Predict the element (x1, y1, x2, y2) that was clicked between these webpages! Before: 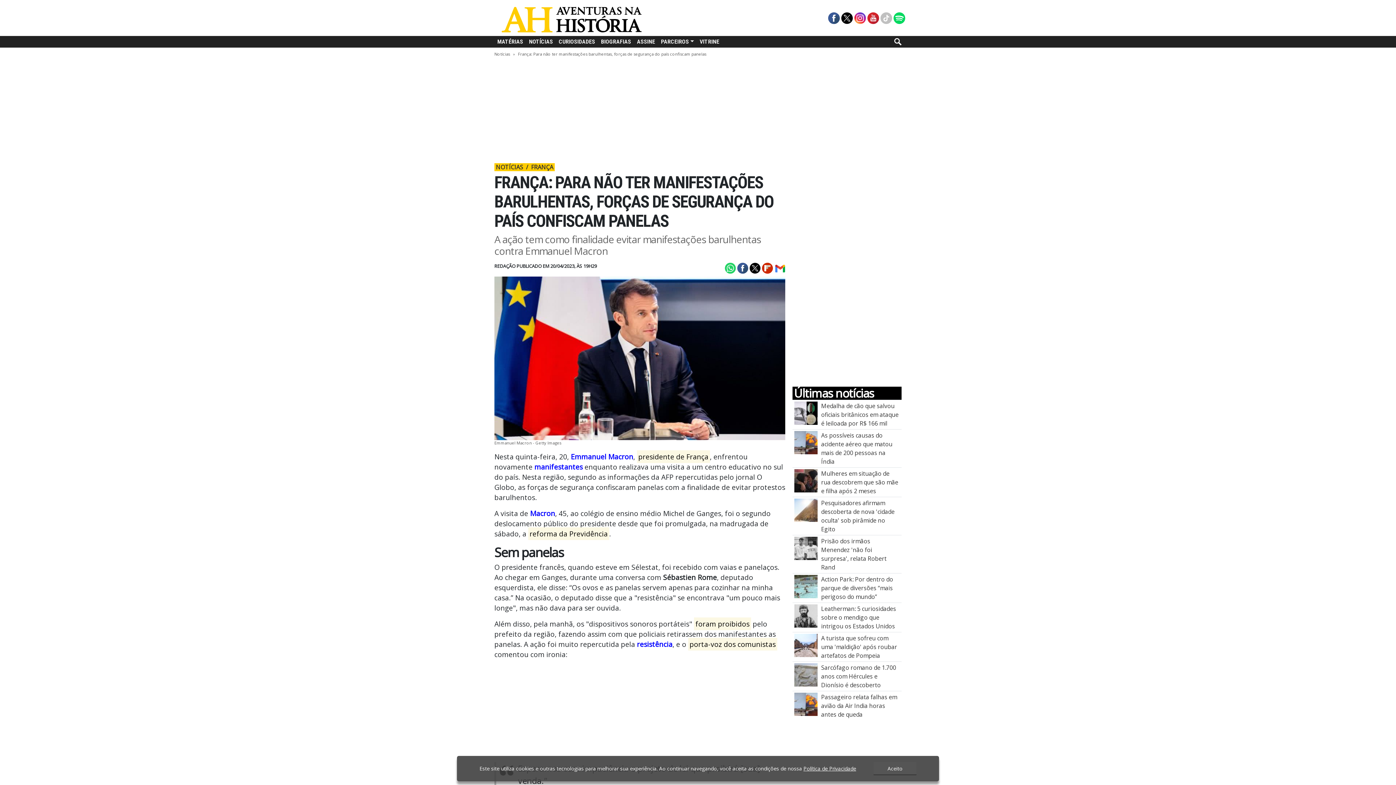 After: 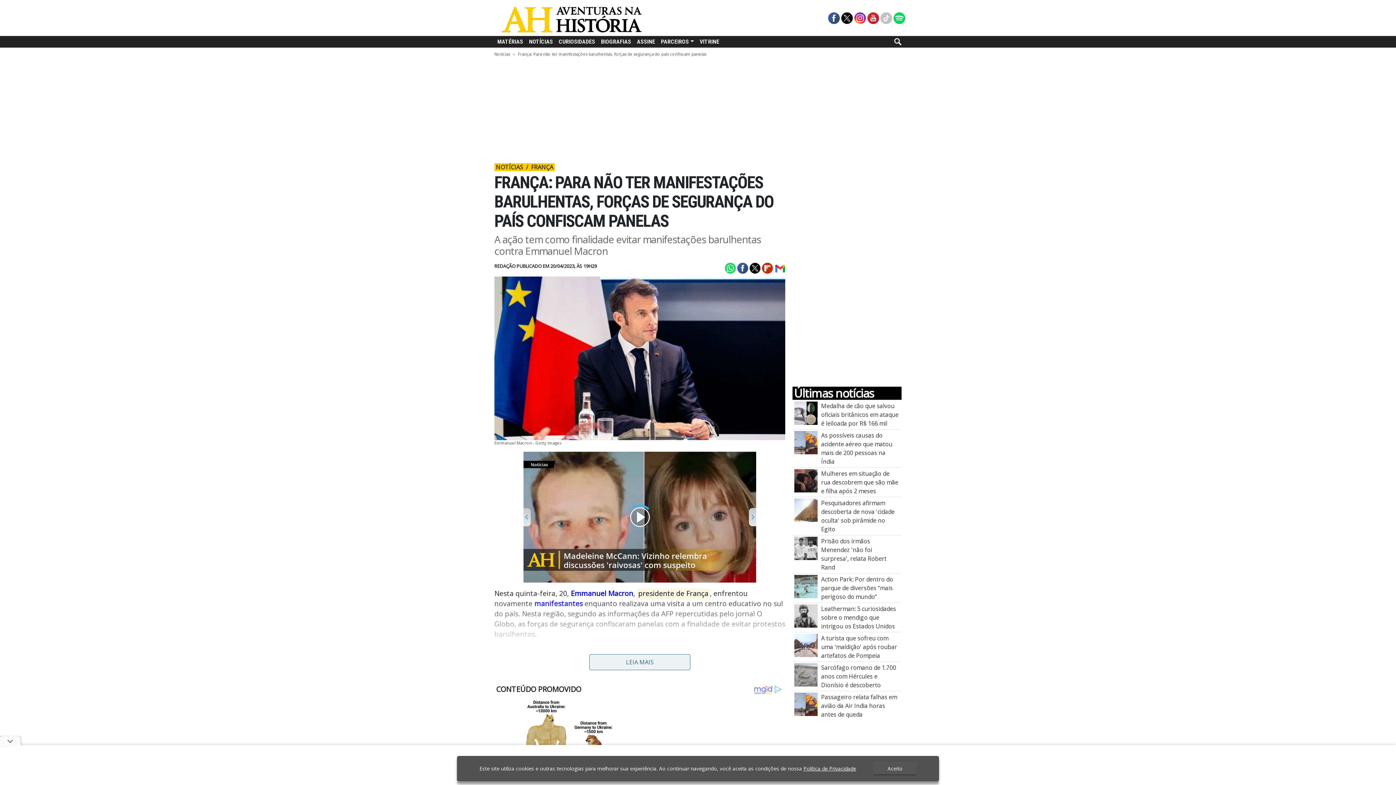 Action: bbox: (773, 263, 785, 271)